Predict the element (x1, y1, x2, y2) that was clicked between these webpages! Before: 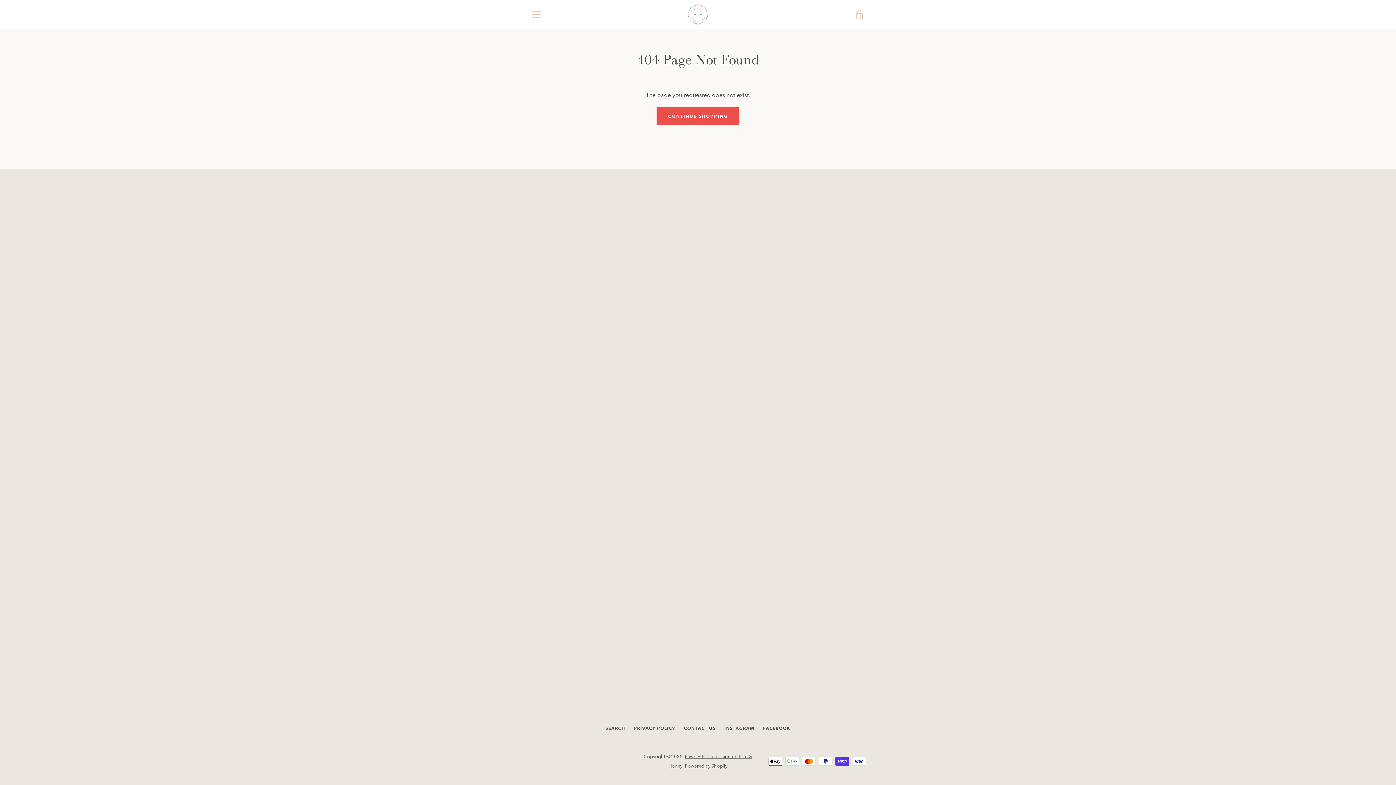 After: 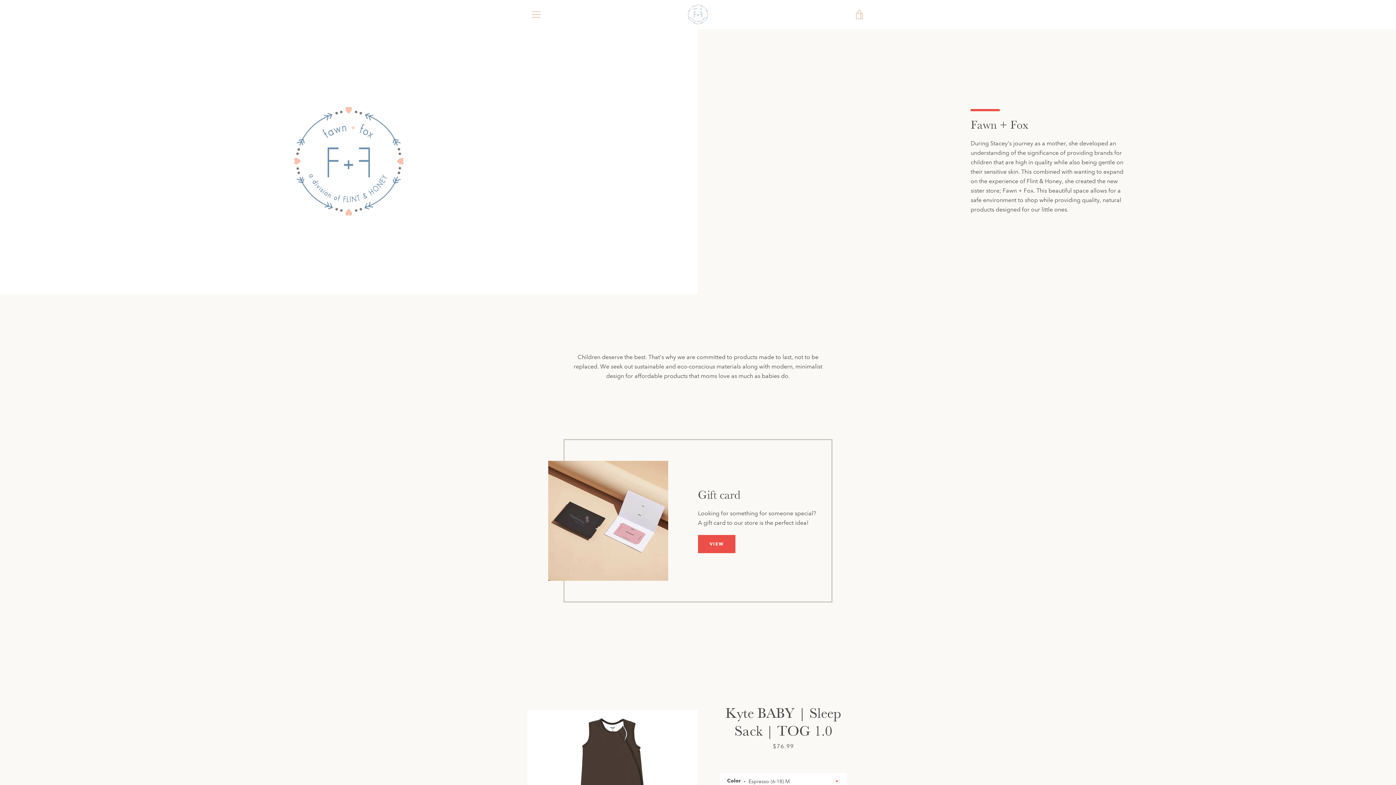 Action: bbox: (656, 107, 739, 125) label: CONTINUE SHOPPING